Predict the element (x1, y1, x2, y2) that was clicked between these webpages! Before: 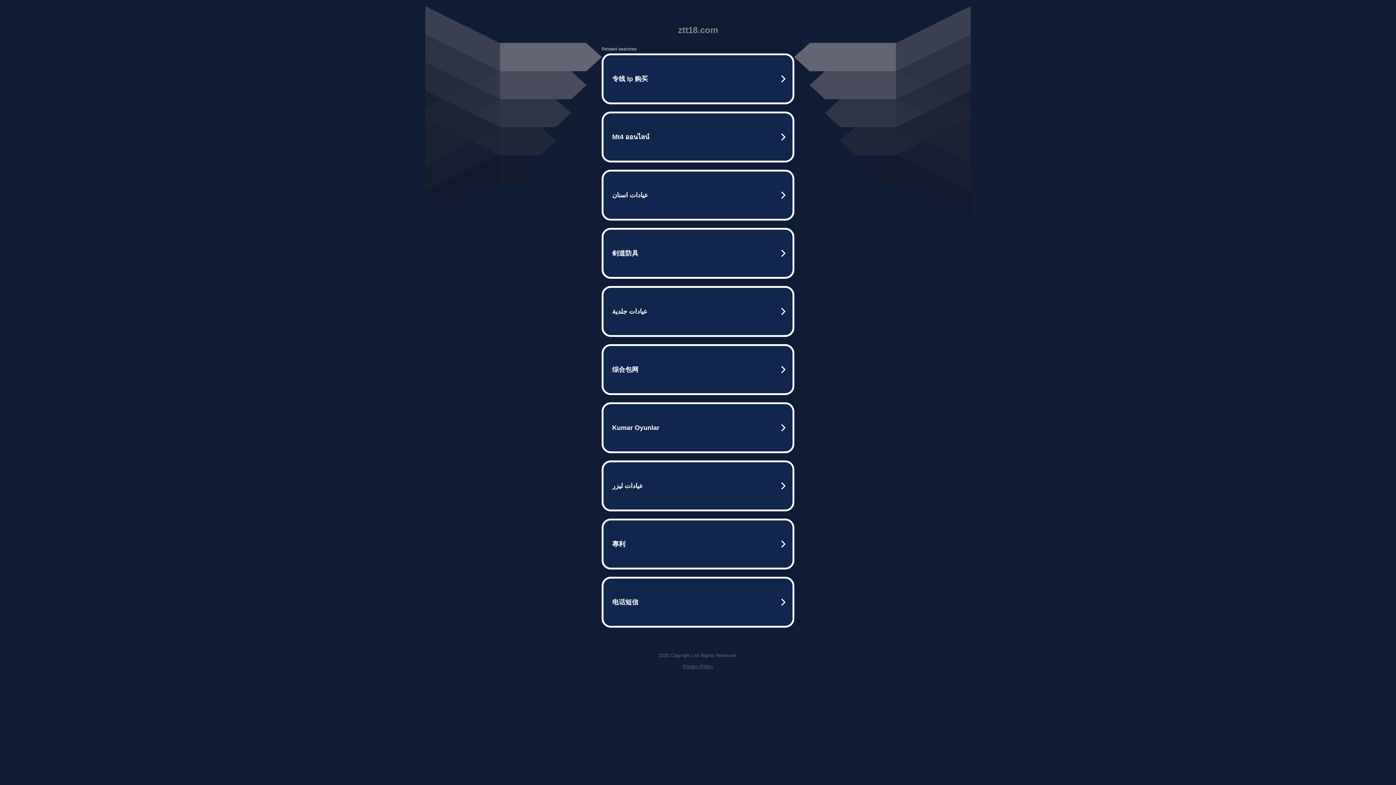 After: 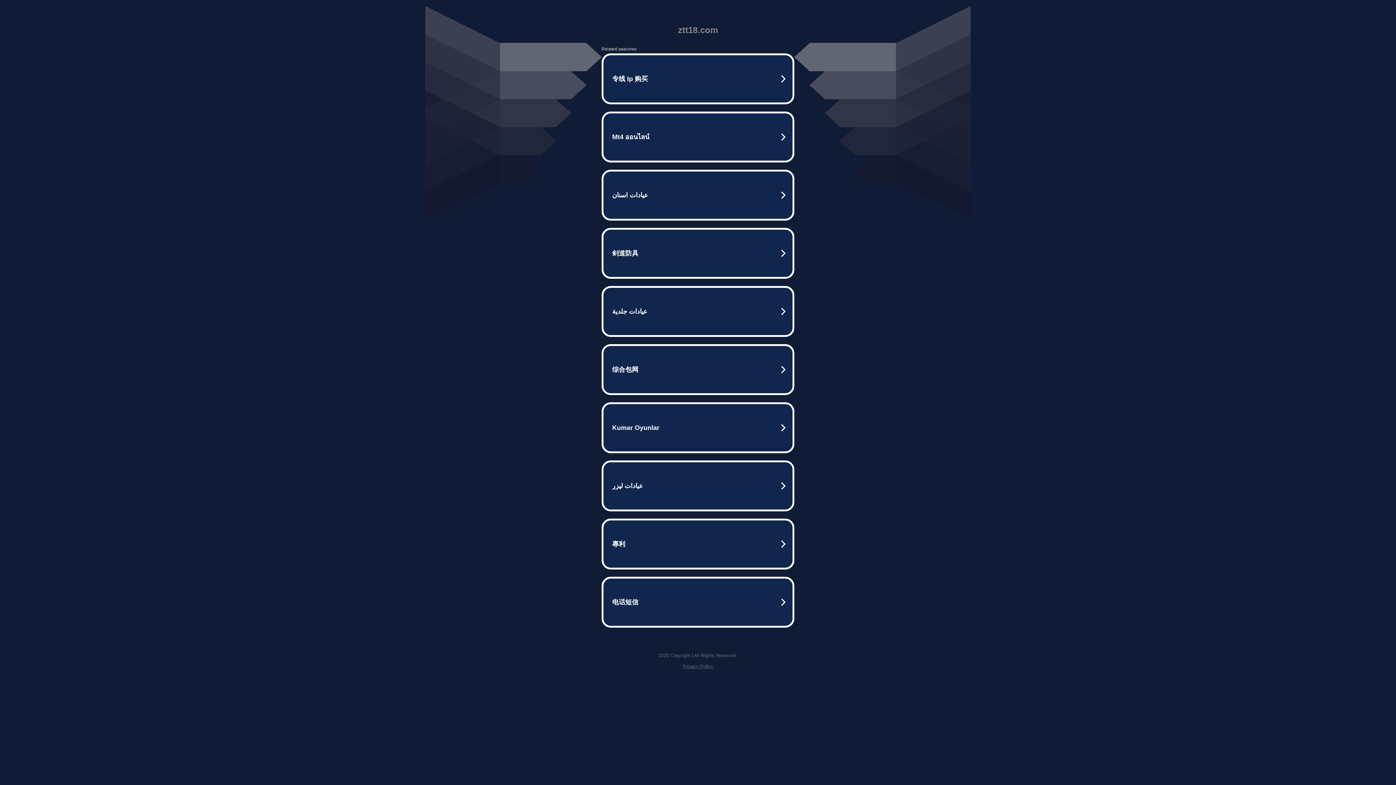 Action: label: Privacy Policy bbox: (682, 664, 713, 669)